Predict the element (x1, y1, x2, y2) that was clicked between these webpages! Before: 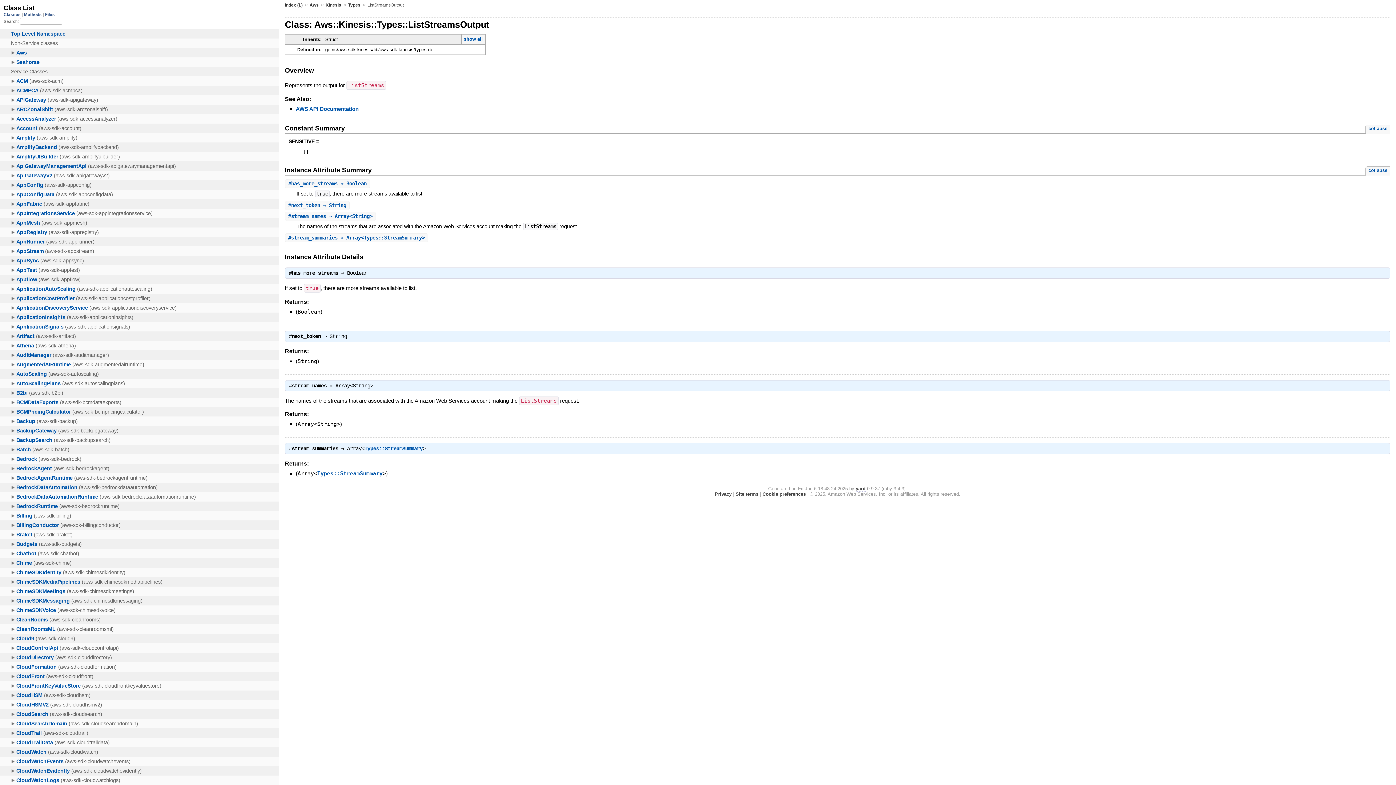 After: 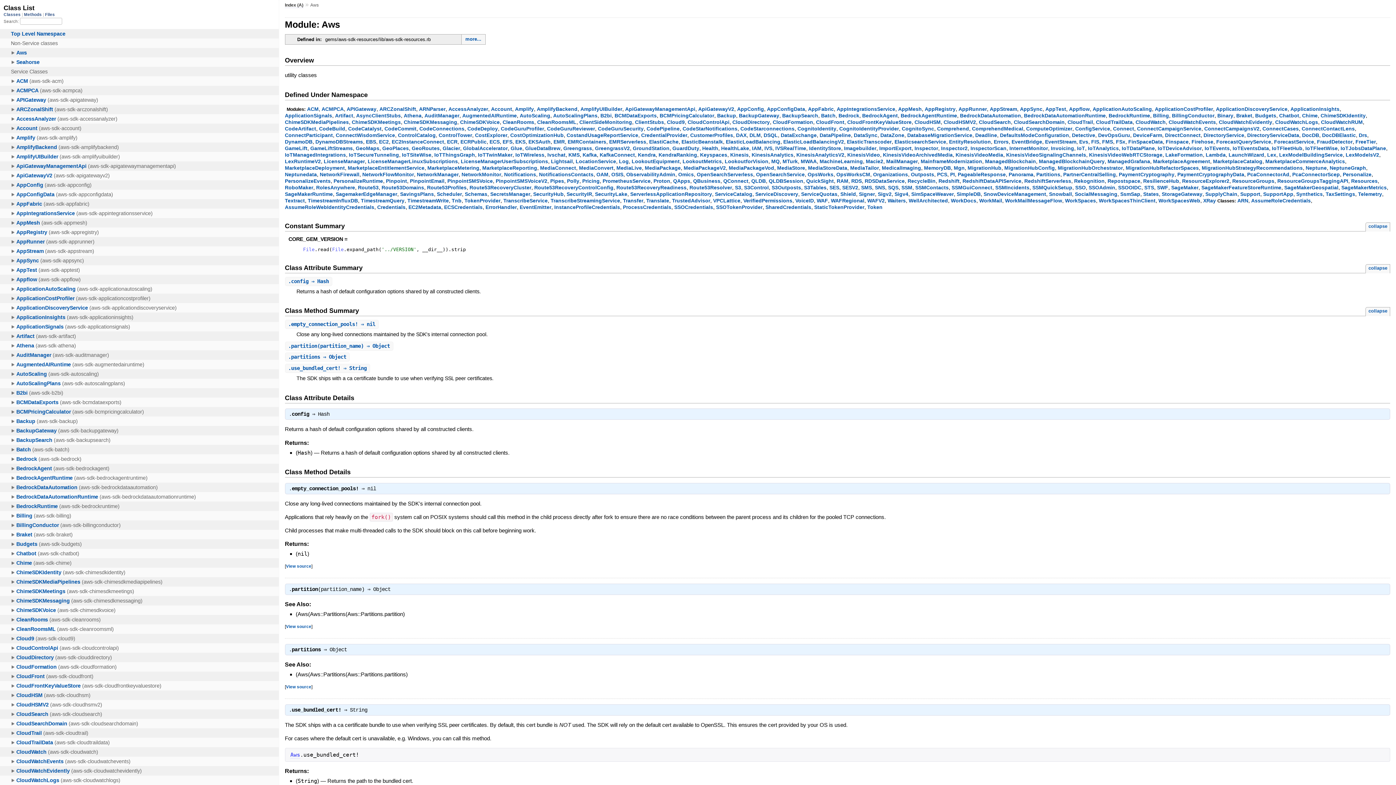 Action: label: Aws bbox: (309, 2, 318, 7)